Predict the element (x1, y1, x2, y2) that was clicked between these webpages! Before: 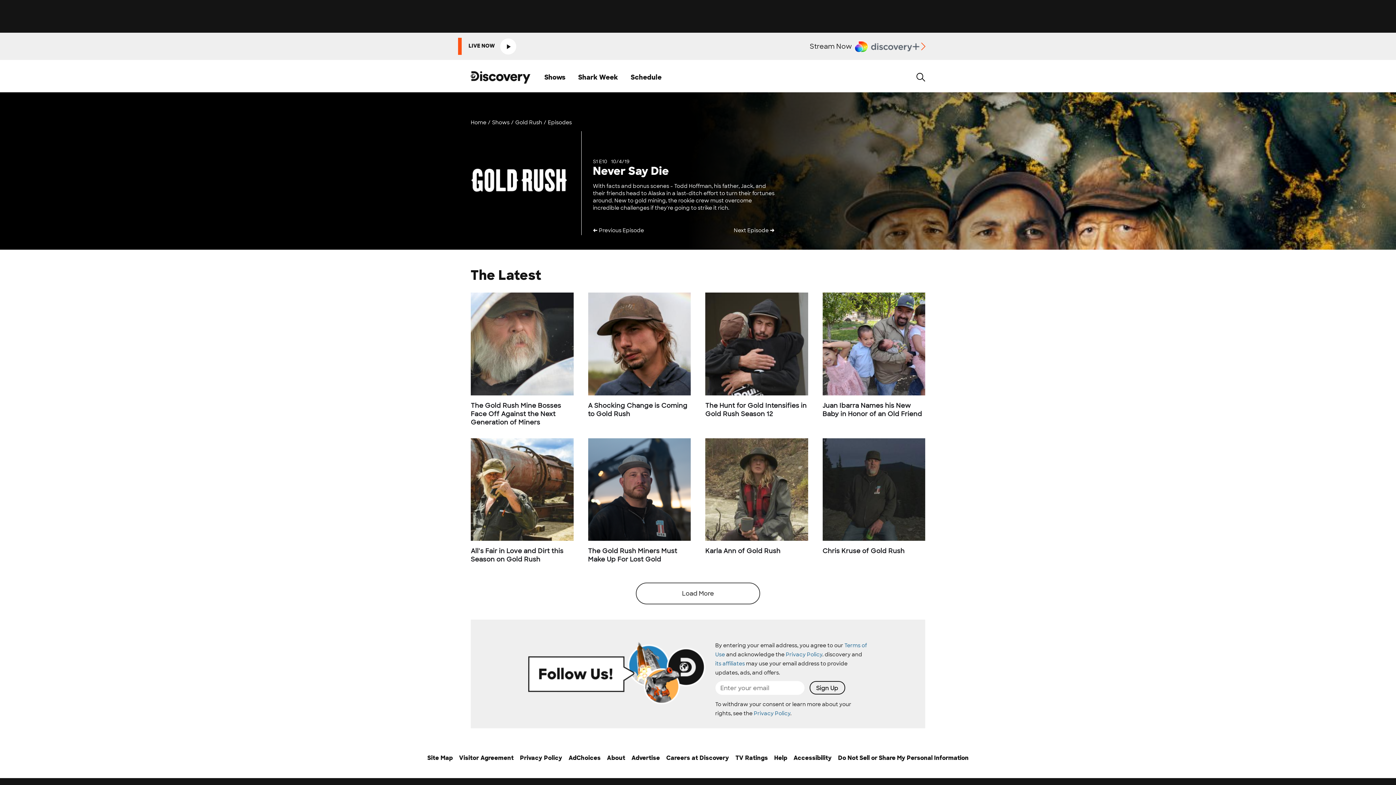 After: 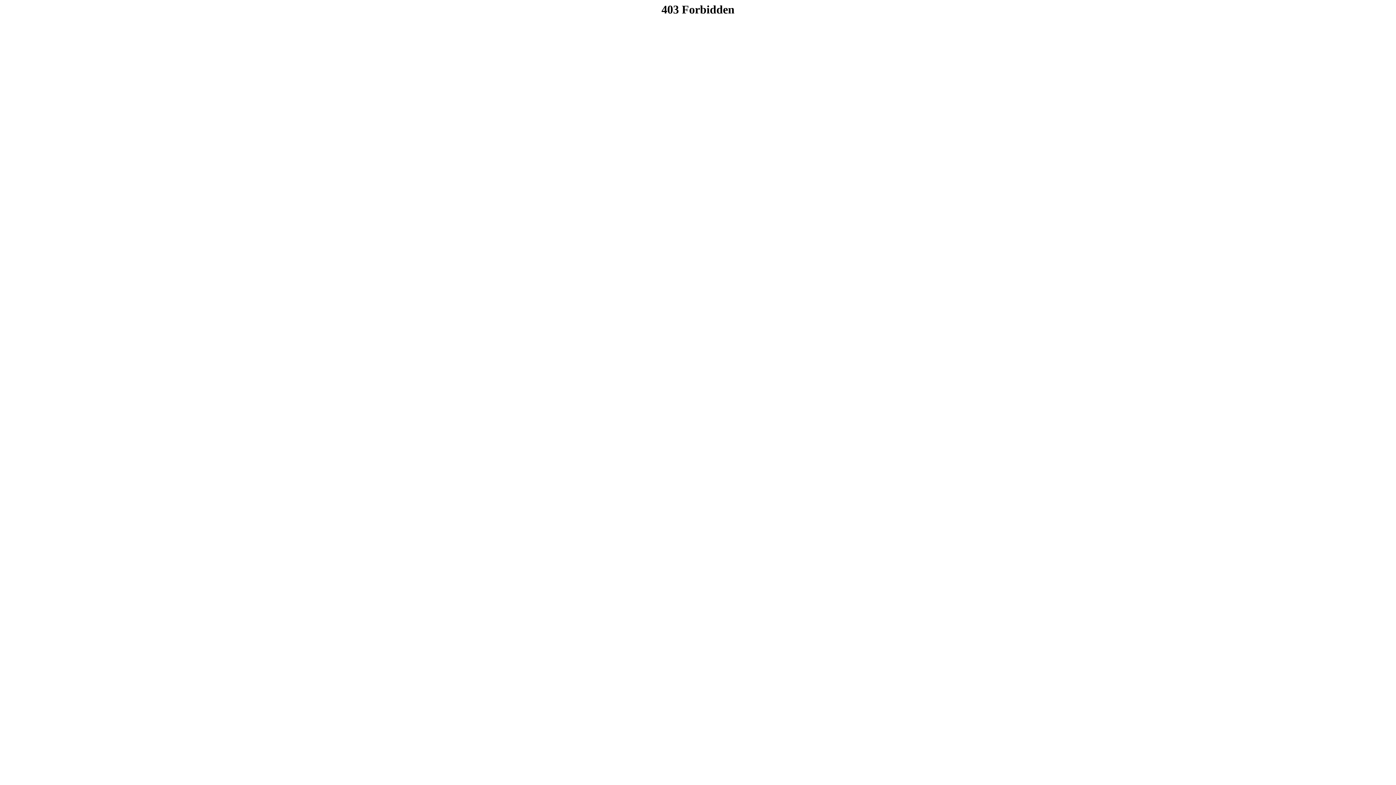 Action: label: Accessibility bbox: (793, 754, 832, 775)